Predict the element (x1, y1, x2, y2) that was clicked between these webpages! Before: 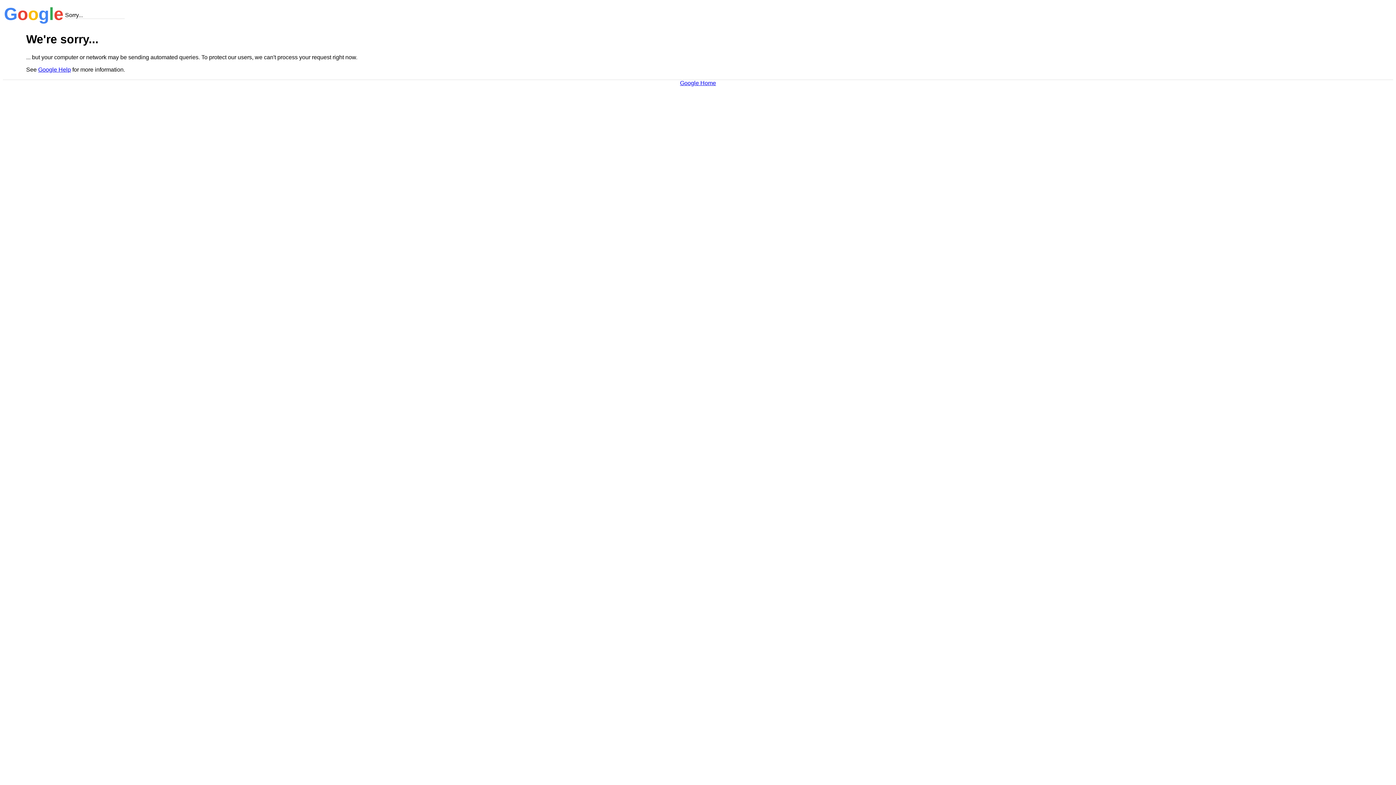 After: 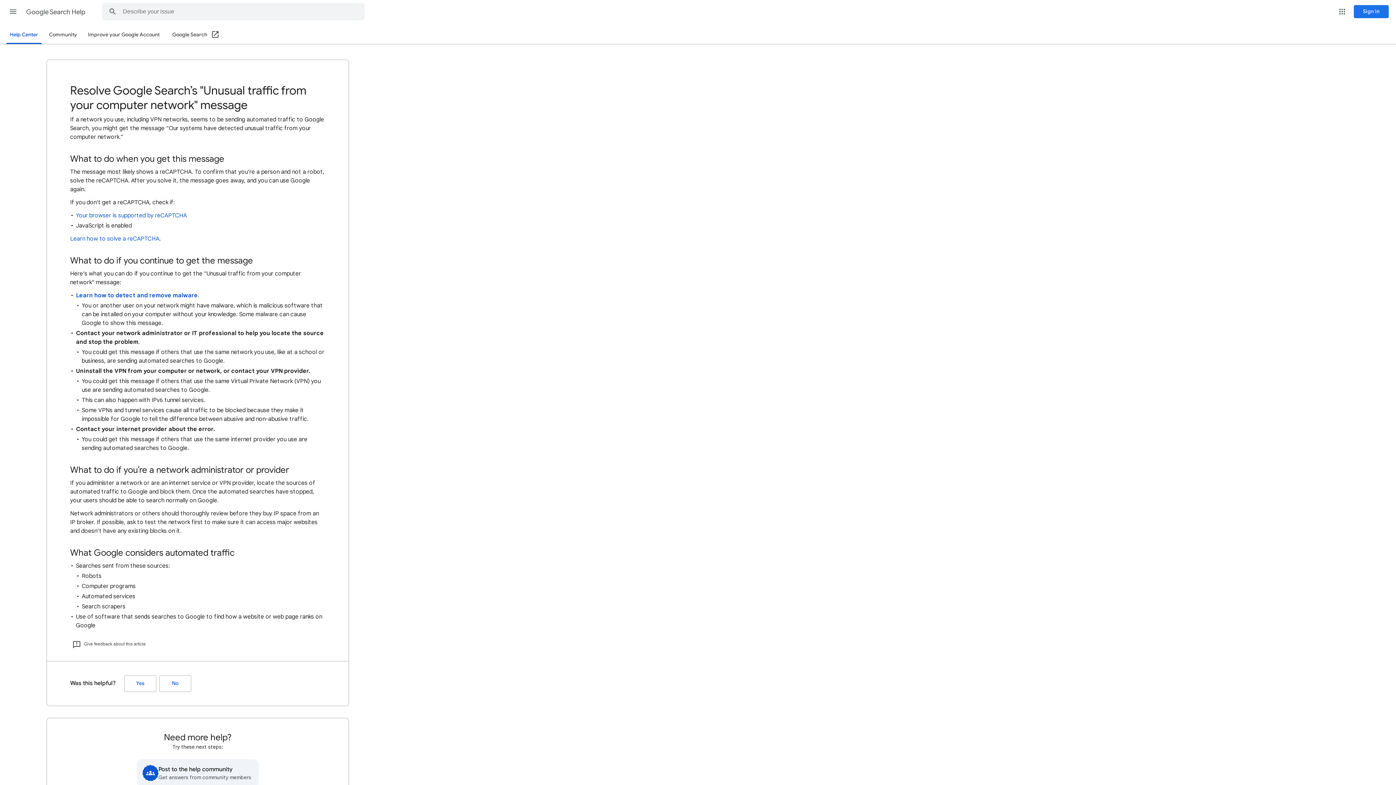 Action: label: Google Help bbox: (38, 66, 70, 72)